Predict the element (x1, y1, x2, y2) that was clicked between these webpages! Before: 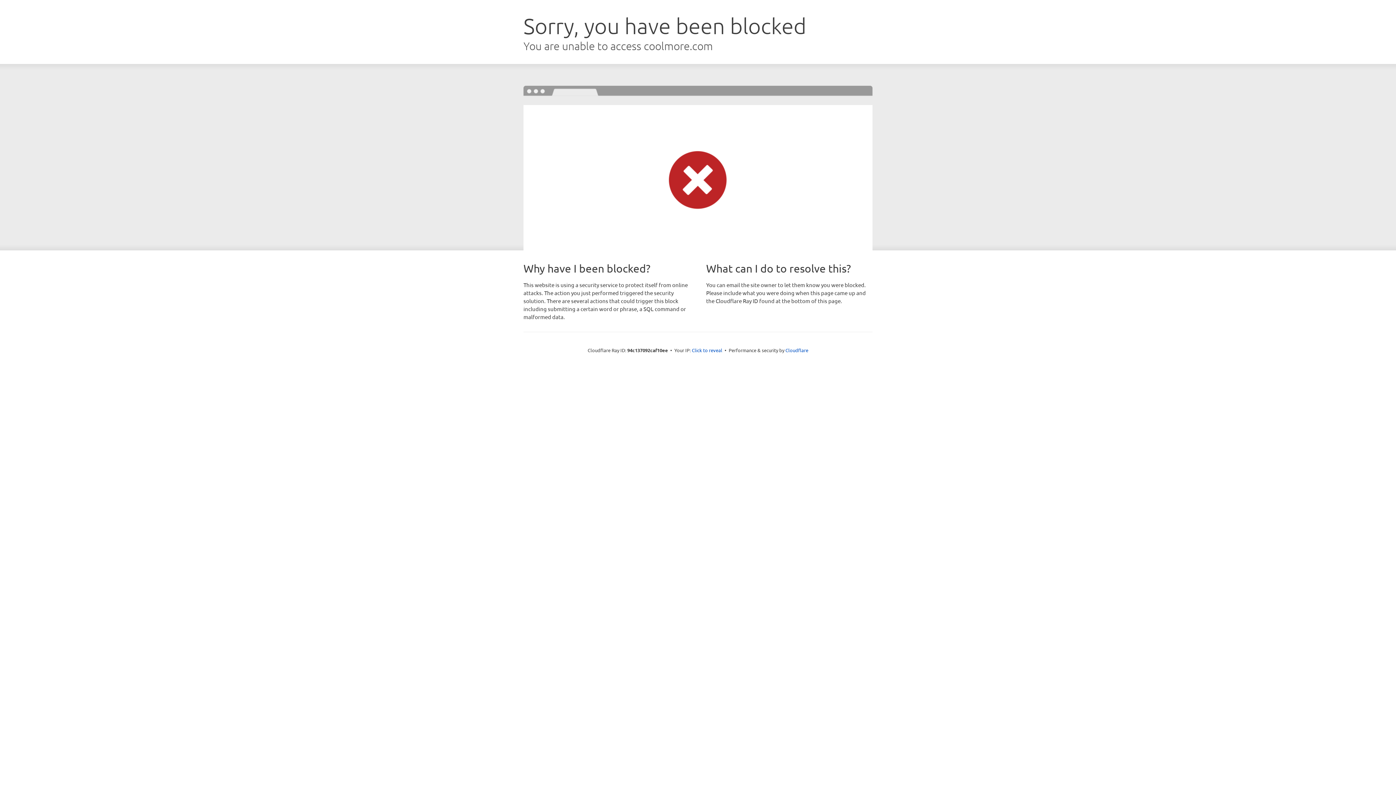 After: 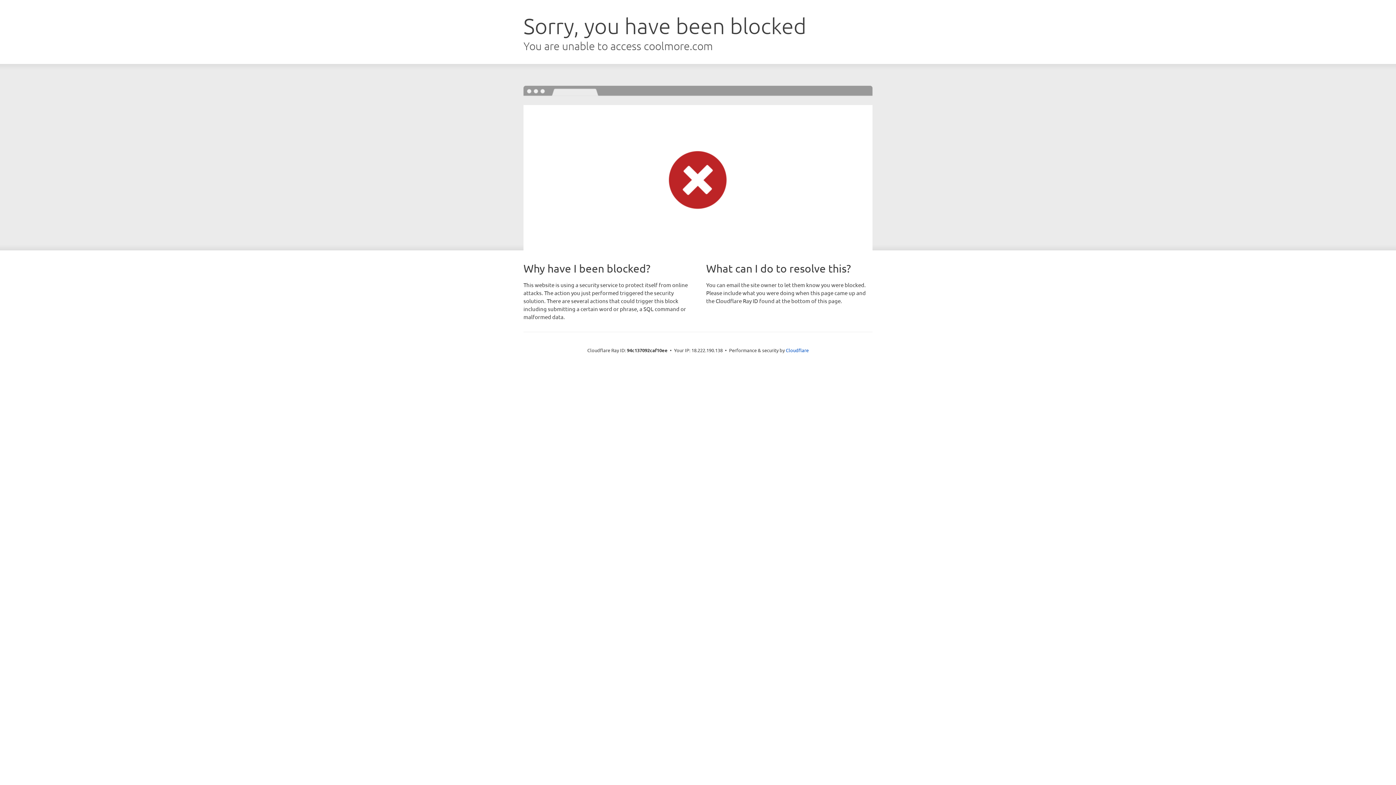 Action: label: Click to reveal bbox: (692, 346, 722, 353)